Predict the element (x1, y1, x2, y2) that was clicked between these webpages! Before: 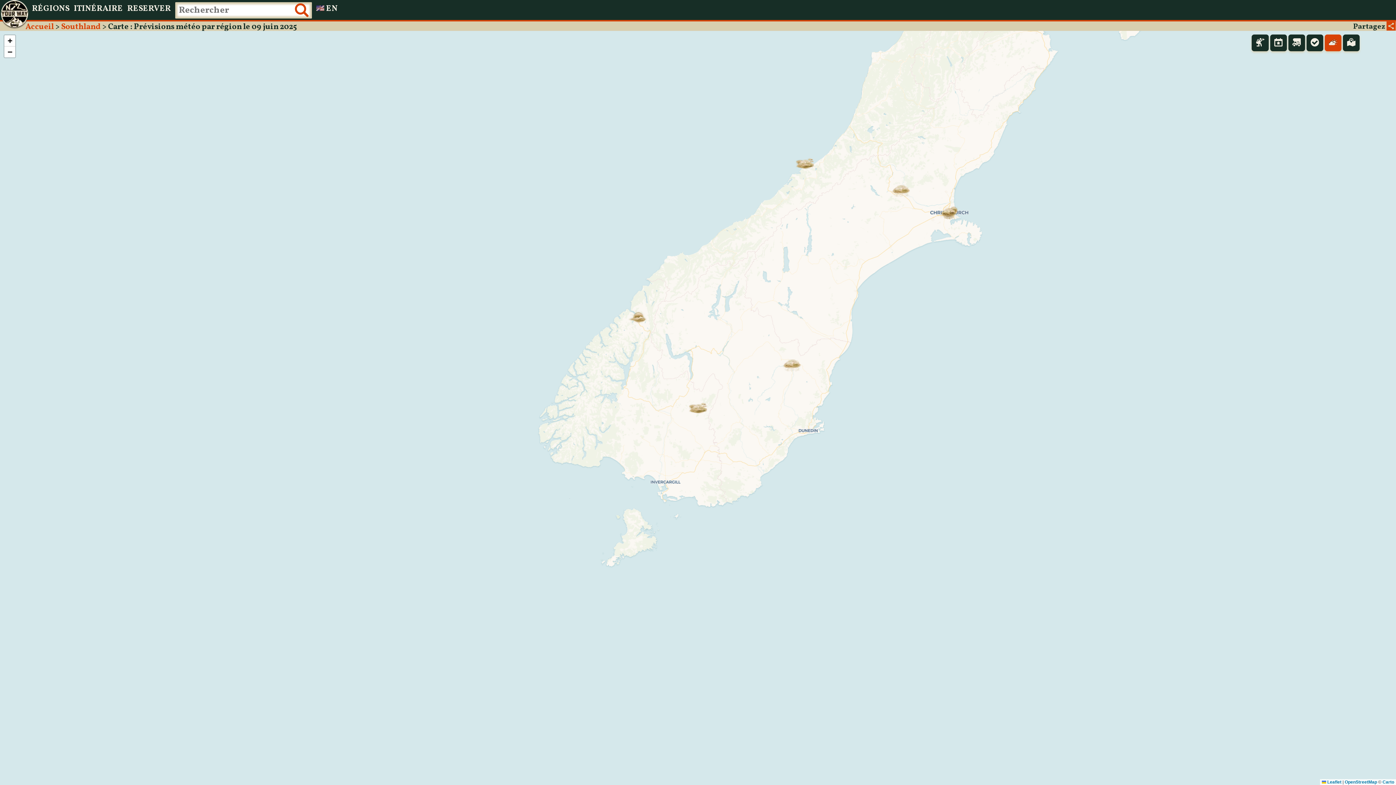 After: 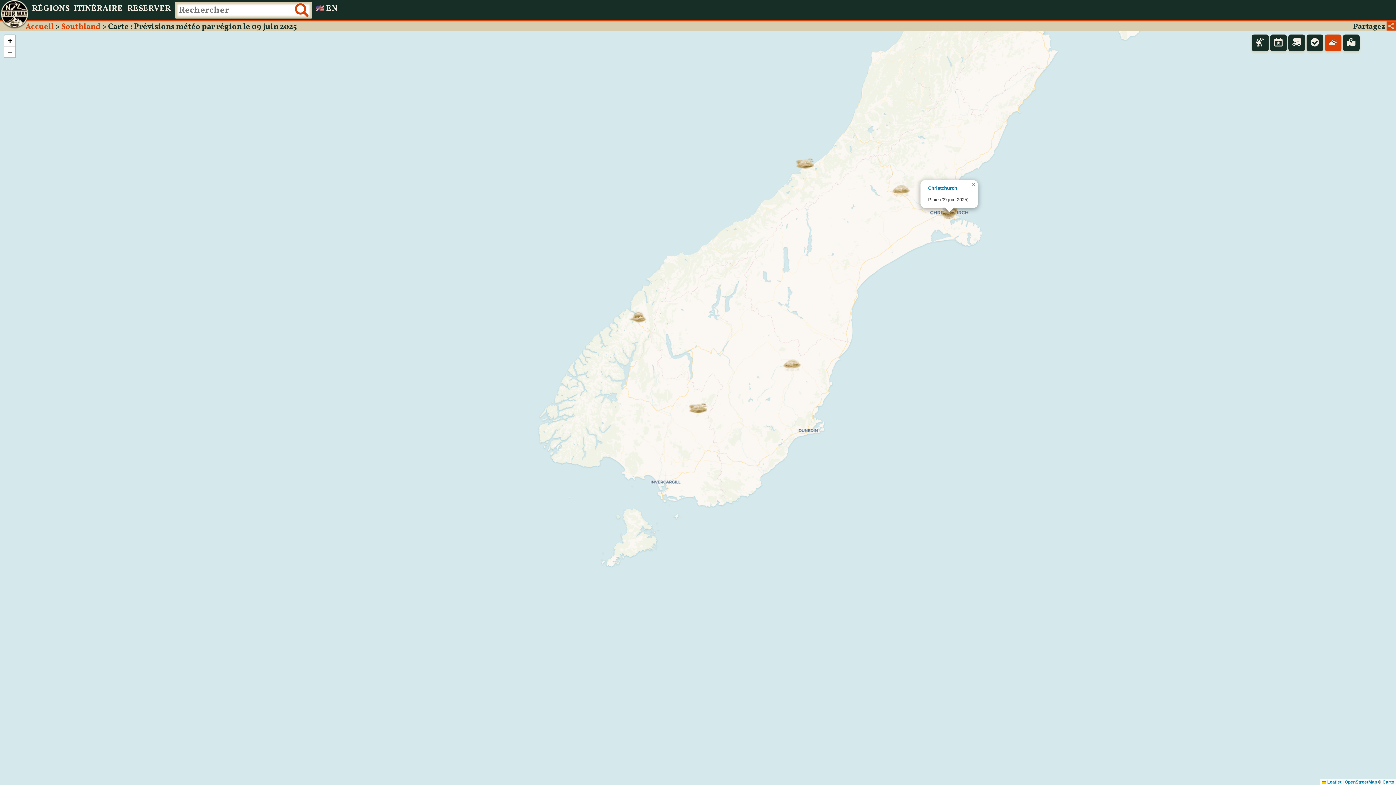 Action: bbox: (940, 205, 958, 220)